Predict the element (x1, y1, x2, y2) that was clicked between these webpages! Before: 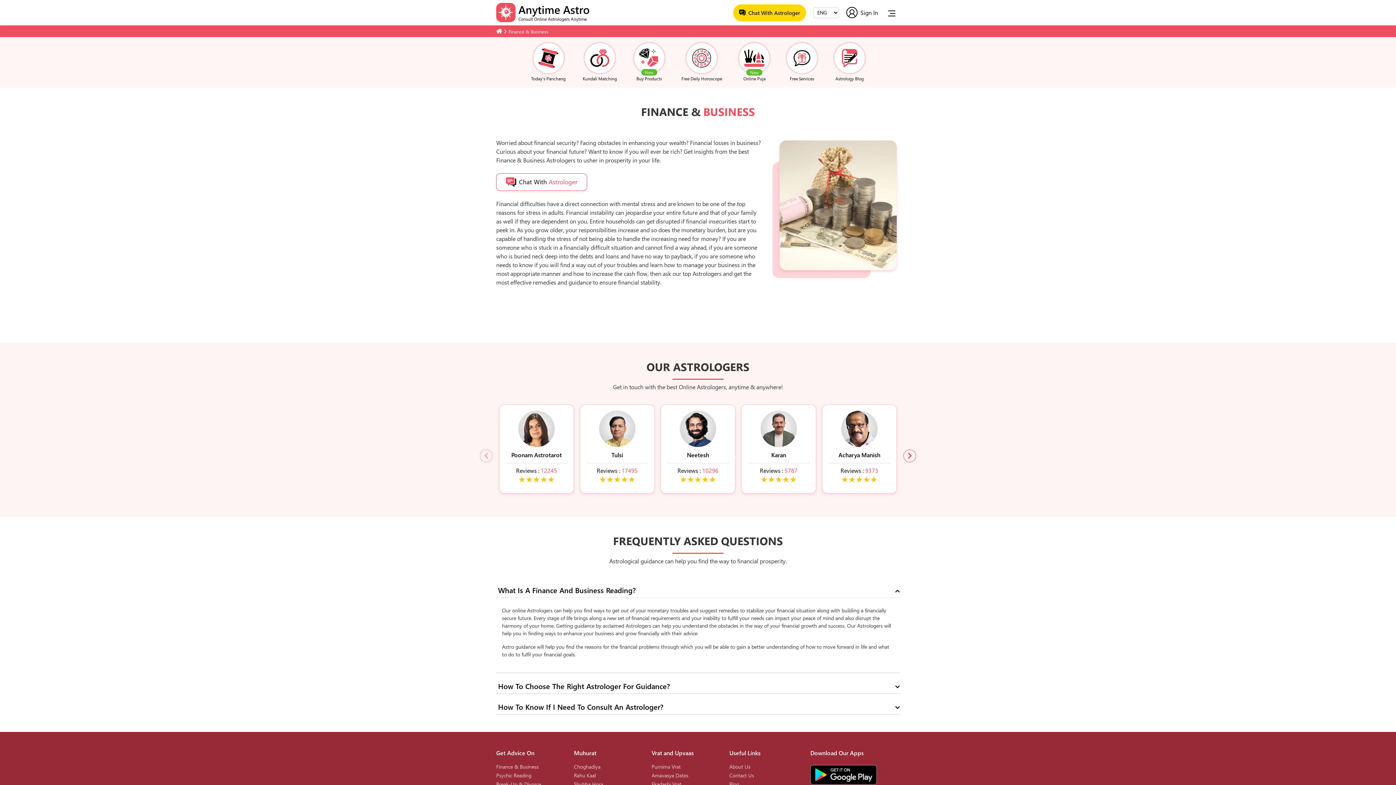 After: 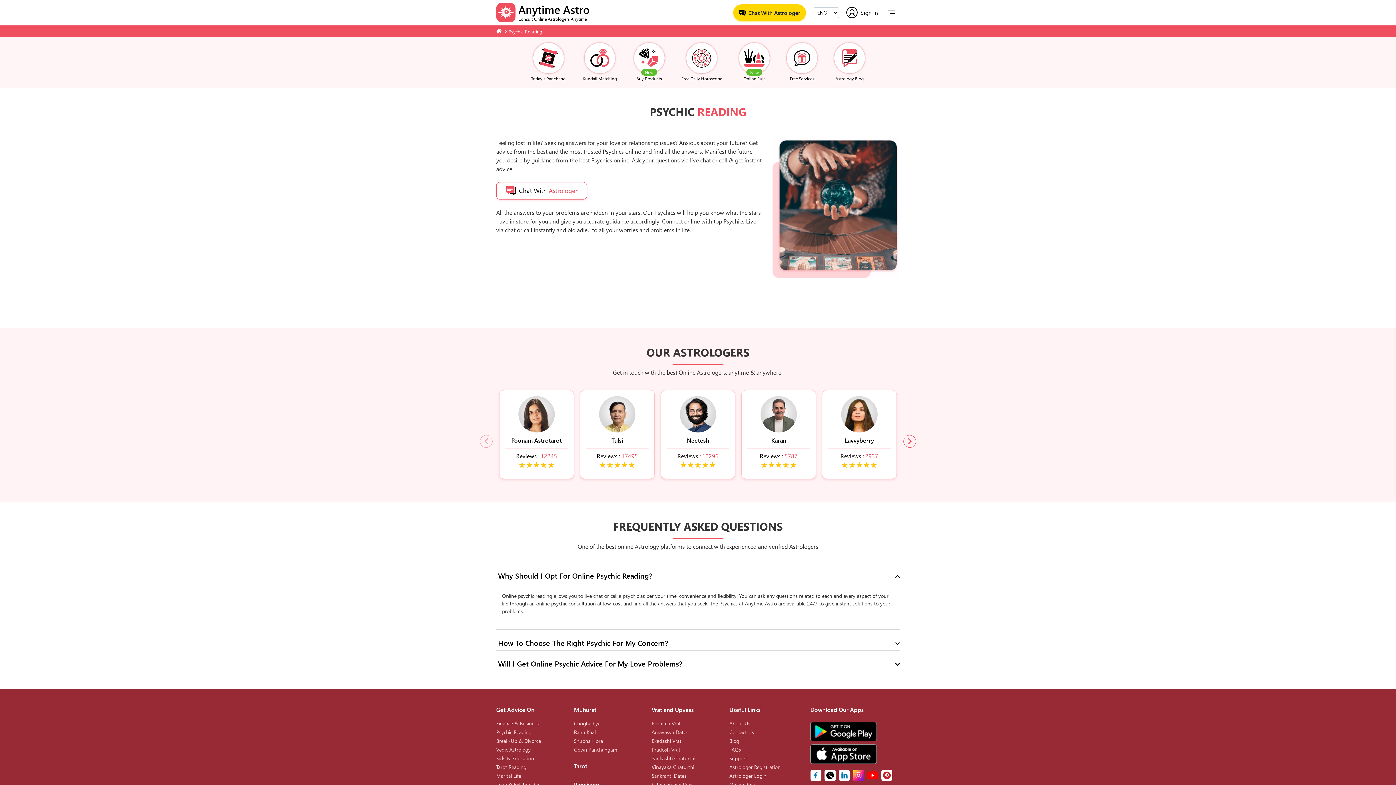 Action: label: Psychic Reading bbox: (496, 772, 531, 779)